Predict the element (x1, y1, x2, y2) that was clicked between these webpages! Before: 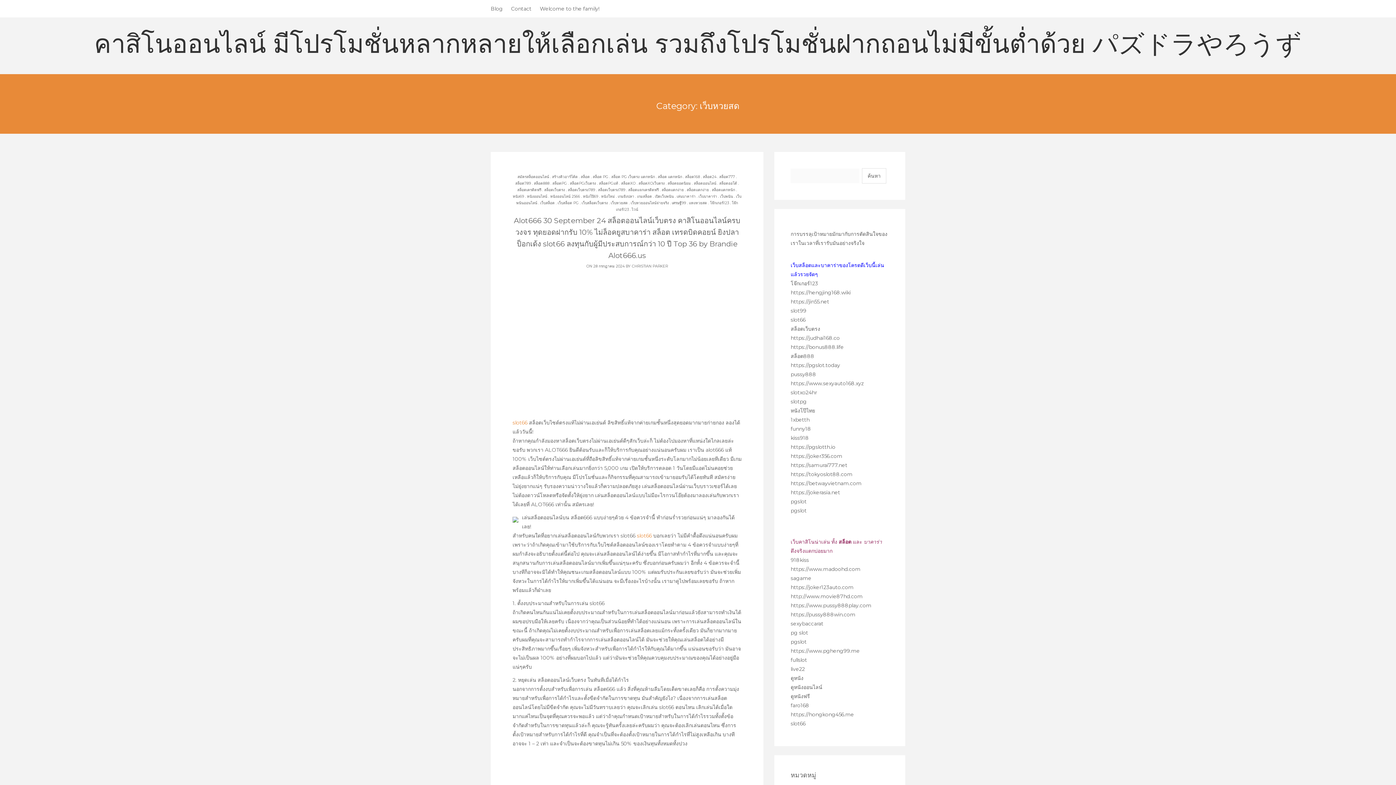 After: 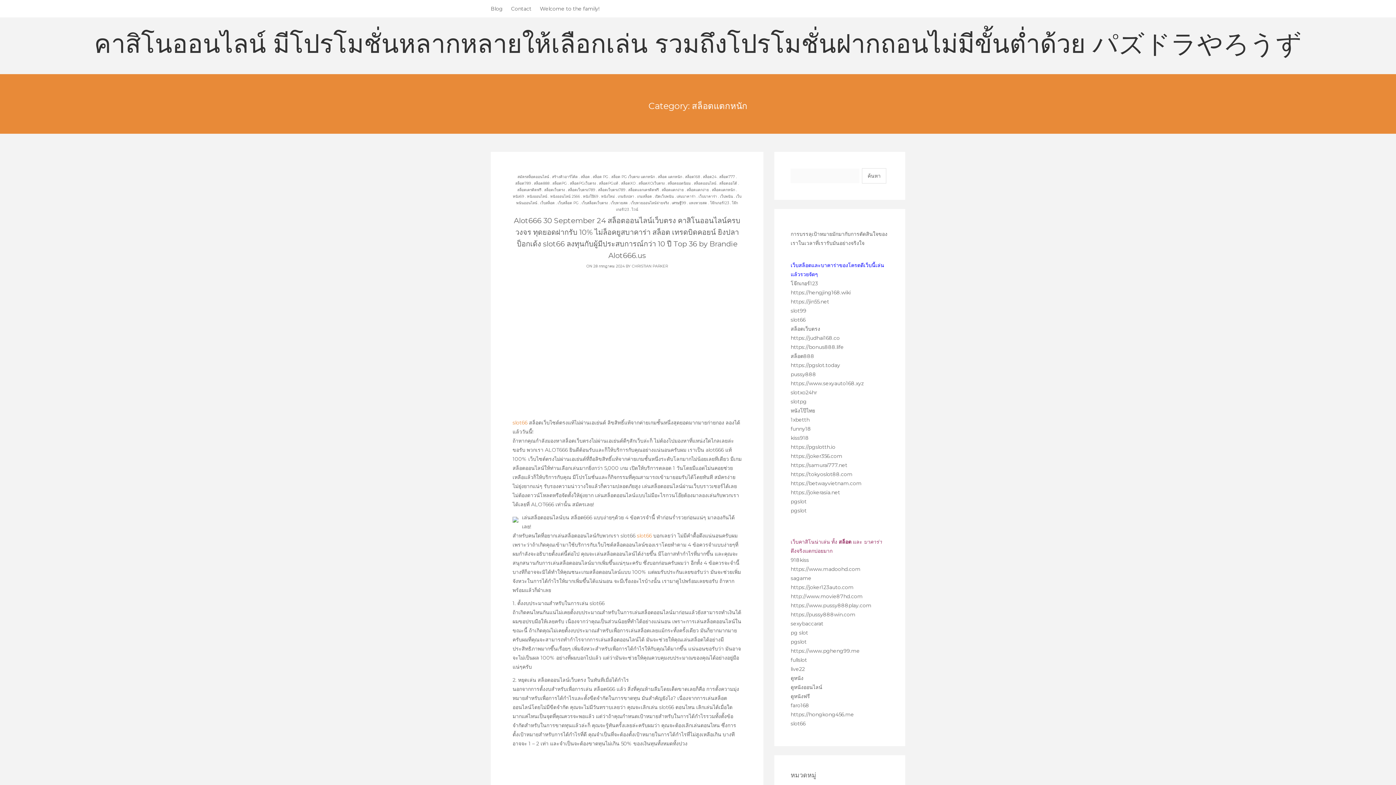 Action: label: สล็อตแตกหนัก bbox: (712, 187, 735, 192)